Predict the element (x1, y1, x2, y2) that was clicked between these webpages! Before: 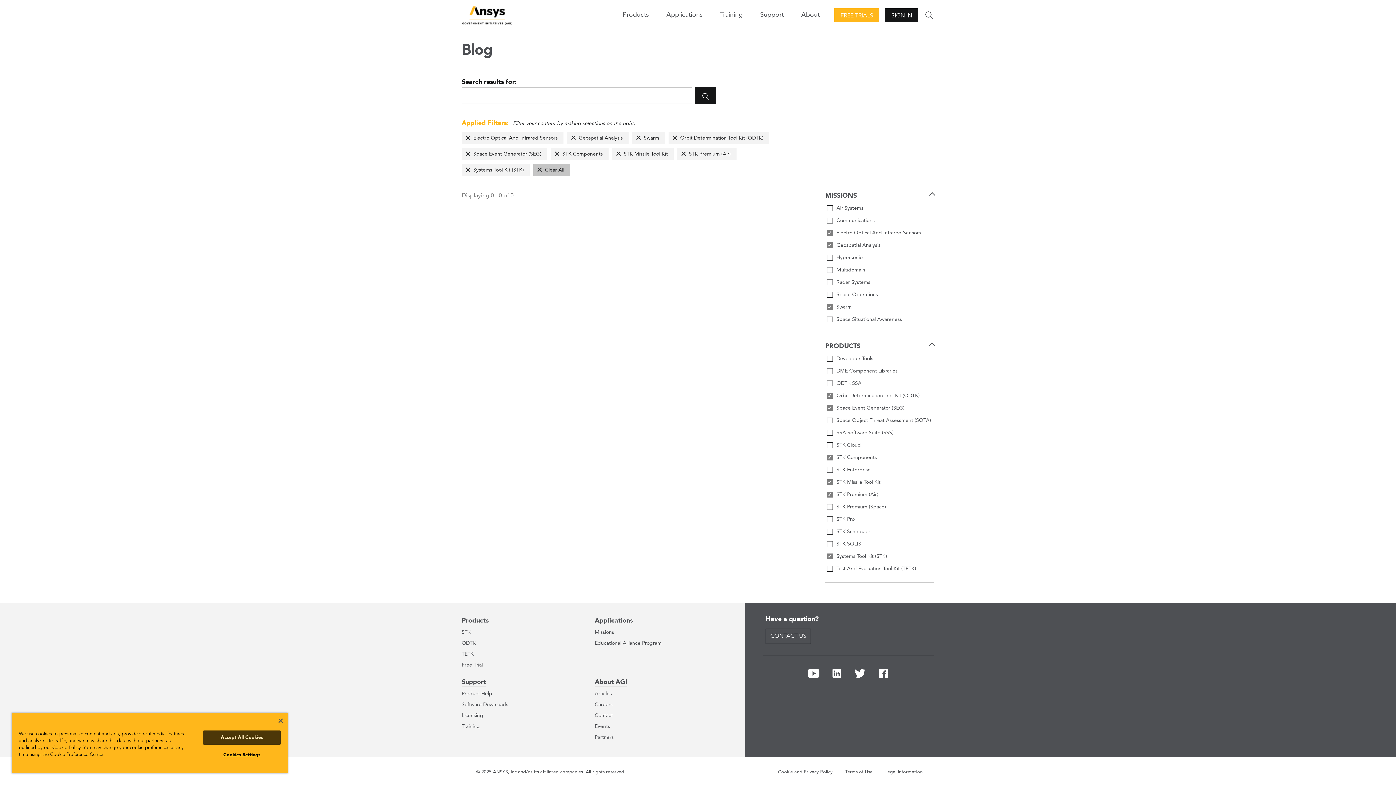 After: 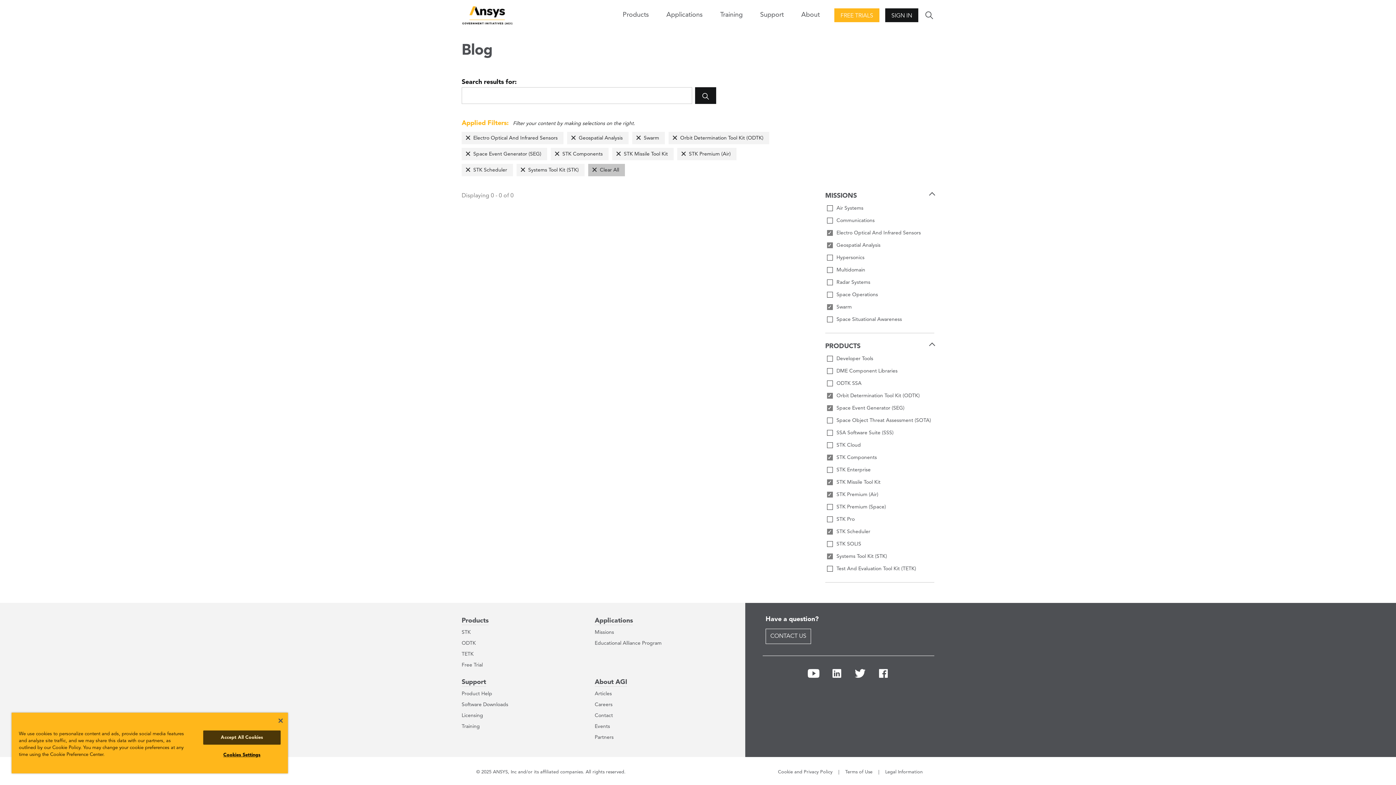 Action: bbox: (825, 527, 934, 536) label: STK Scheduler